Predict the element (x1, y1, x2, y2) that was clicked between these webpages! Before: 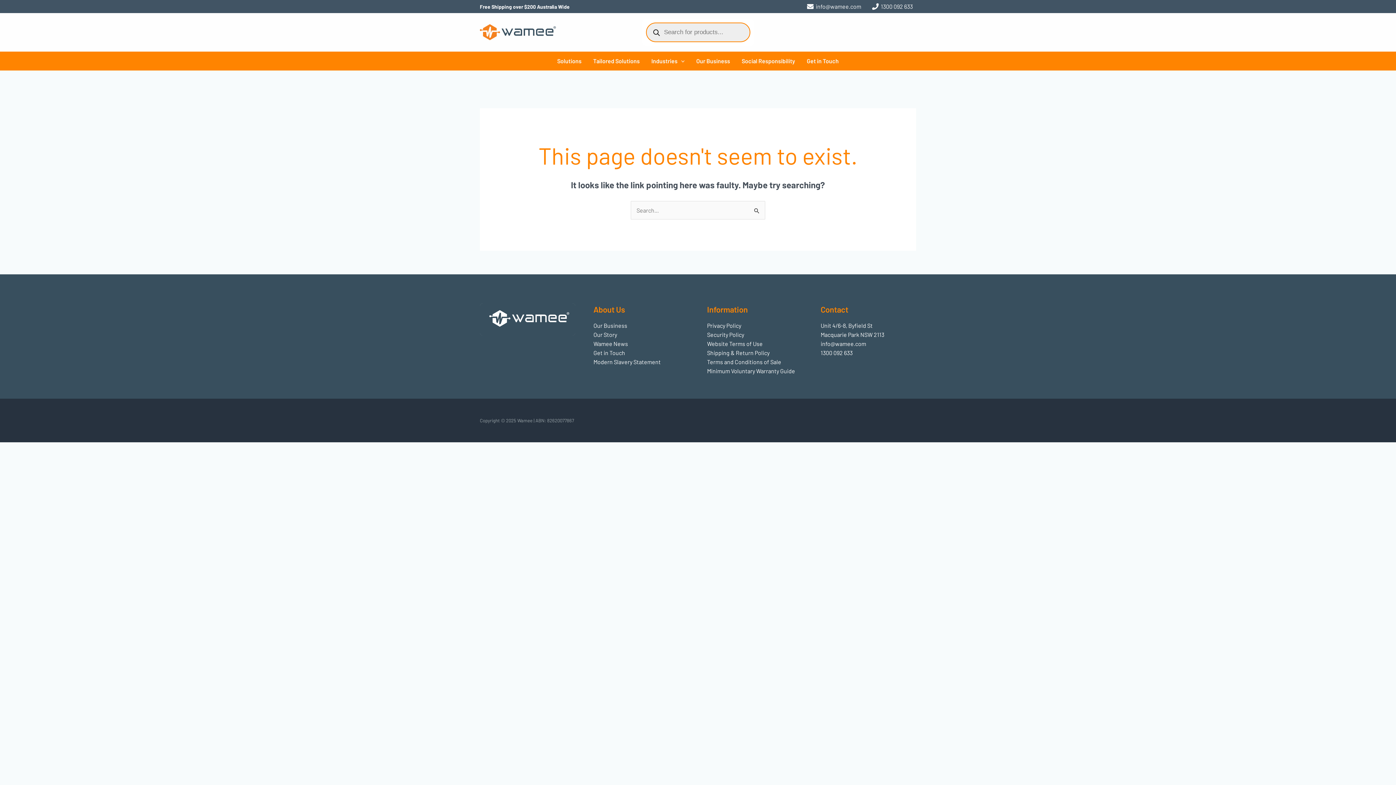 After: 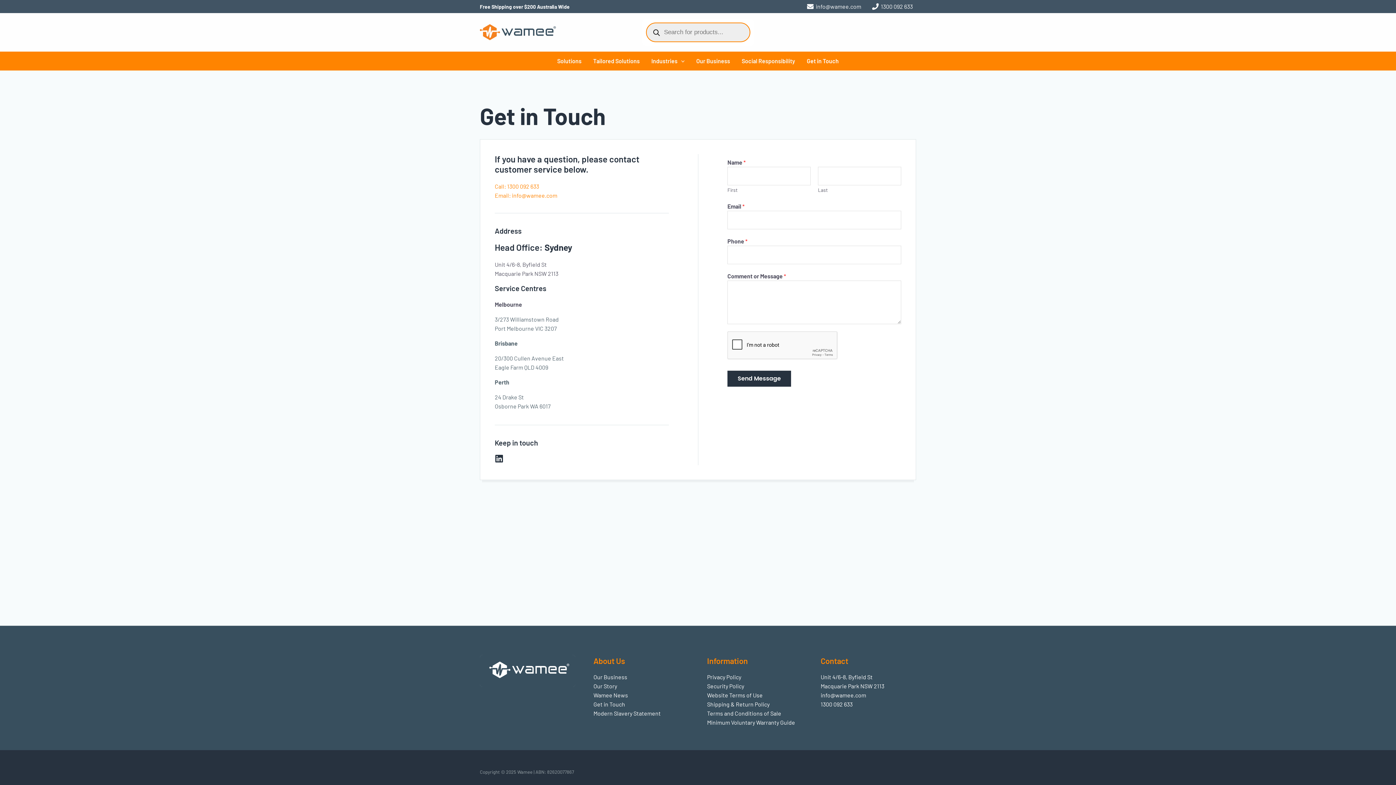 Action: bbox: (593, 349, 625, 356) label: Get in Touch